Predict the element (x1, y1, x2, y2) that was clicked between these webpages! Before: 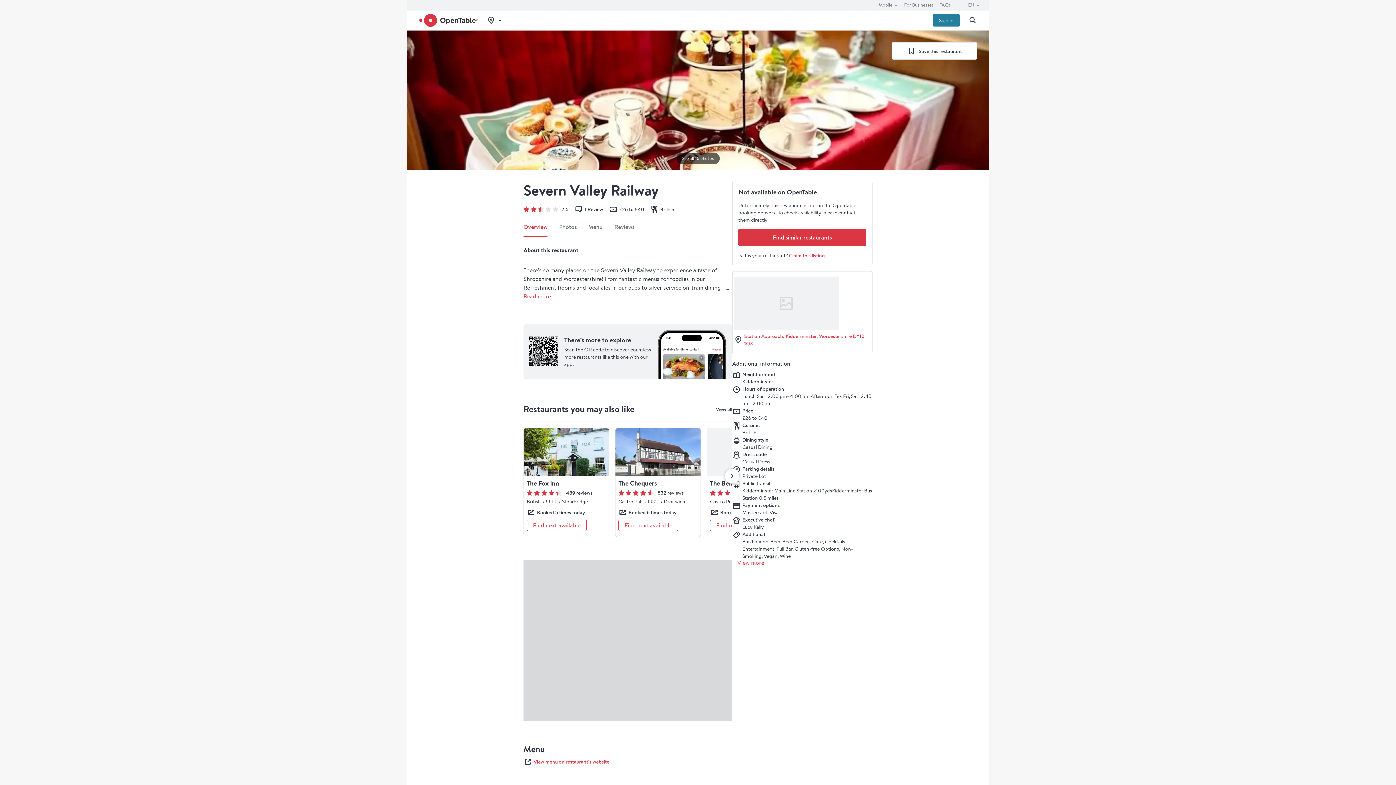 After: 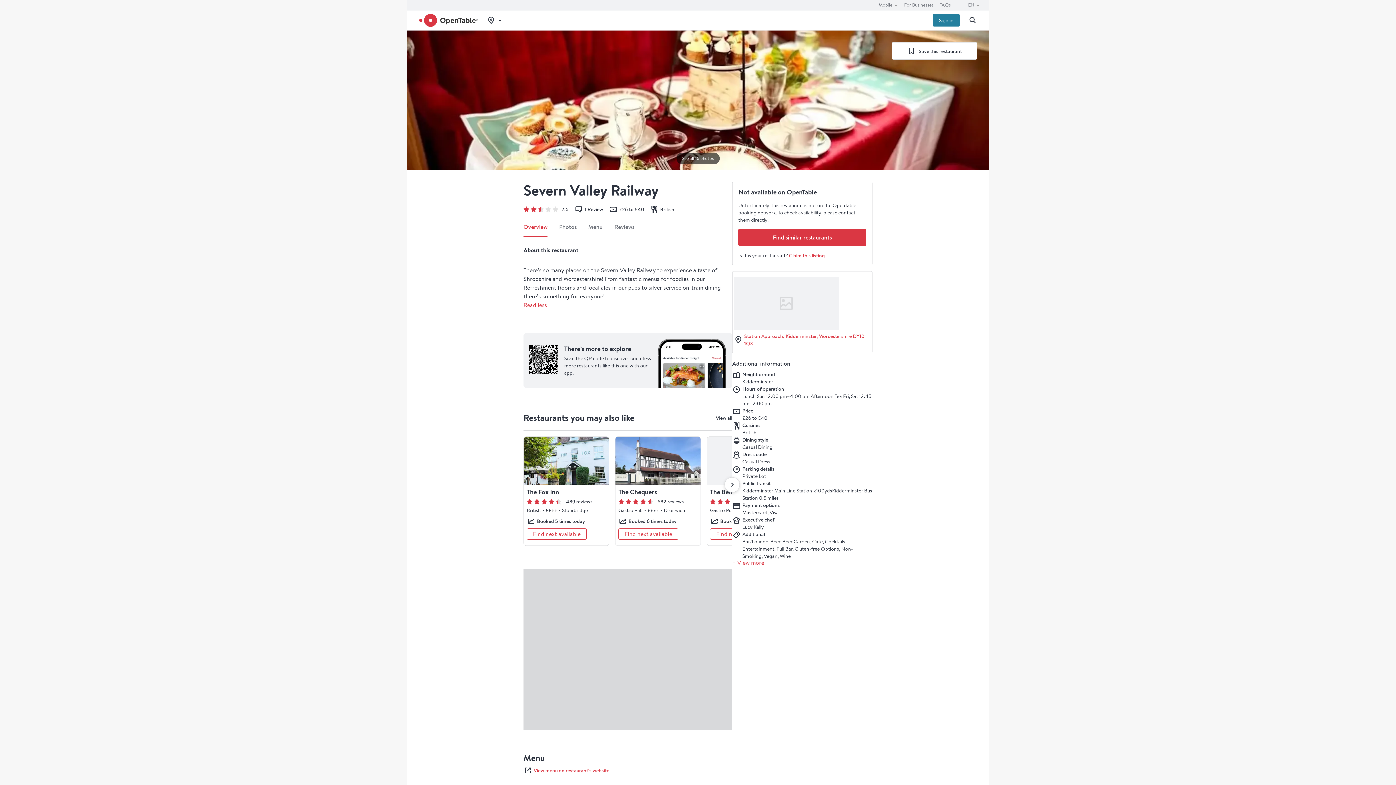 Action: label: Read more bbox: (523, 293, 550, 300)